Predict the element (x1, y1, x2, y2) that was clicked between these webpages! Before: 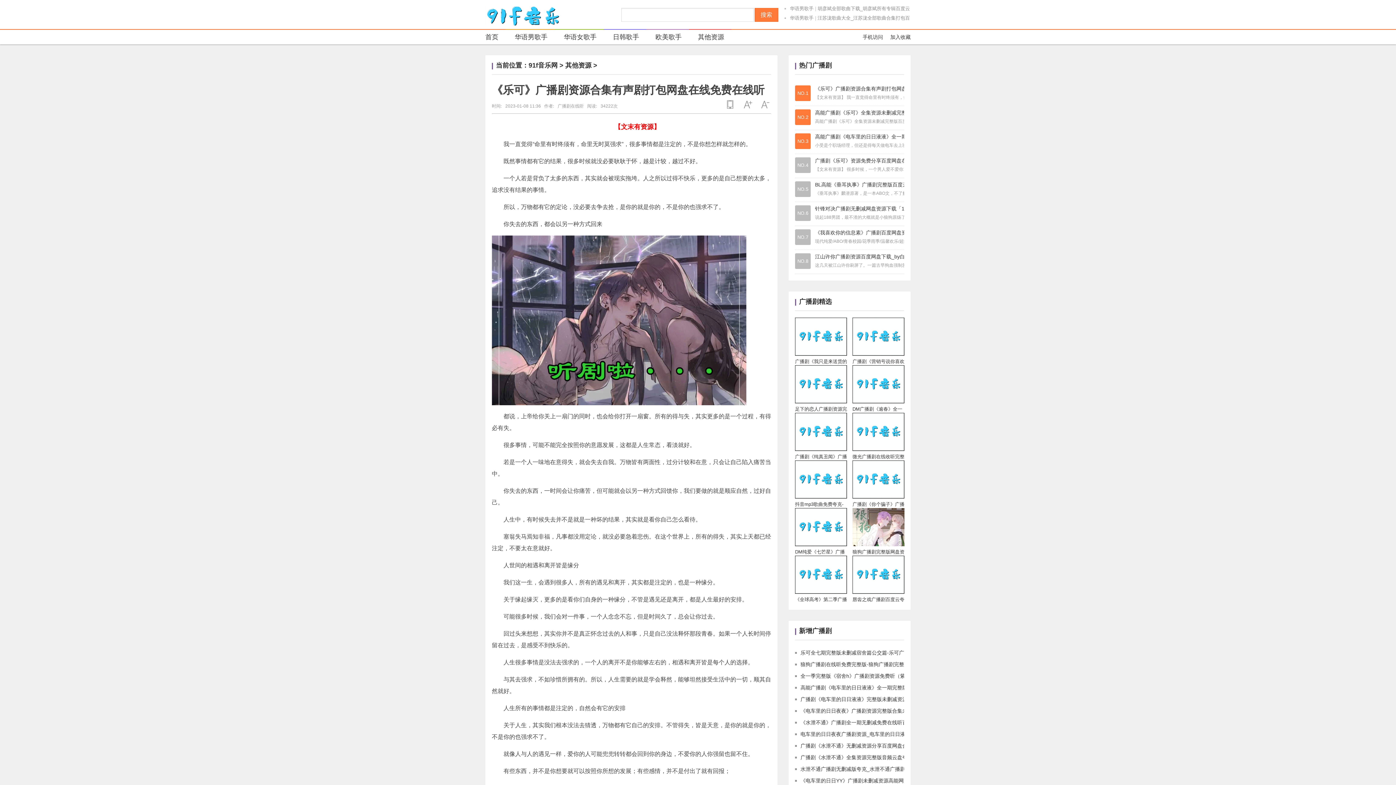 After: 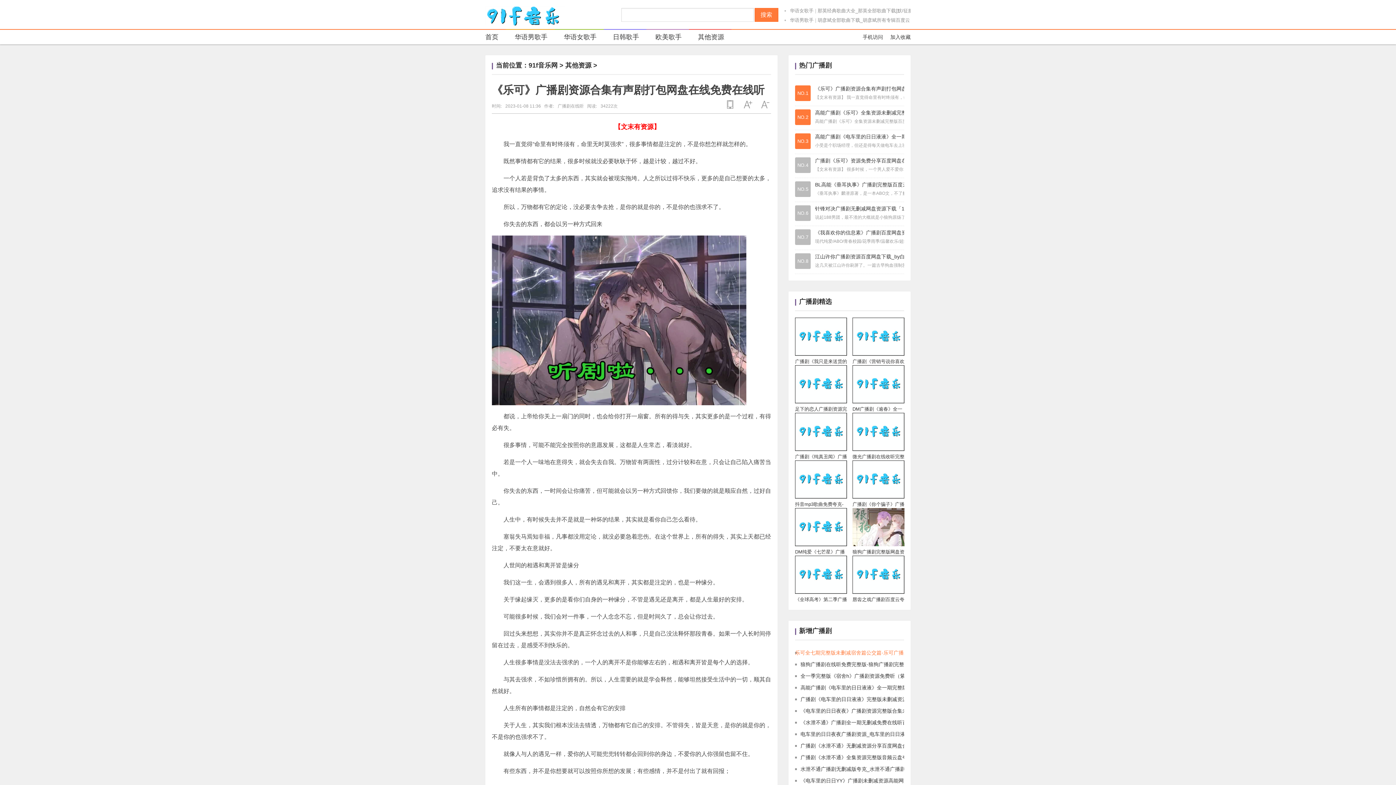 Action: label: 乐可全七期完整版未删减宿舍篇公交篇-乐可广播剧在线听免费收听 bbox: (800, 650, 950, 656)